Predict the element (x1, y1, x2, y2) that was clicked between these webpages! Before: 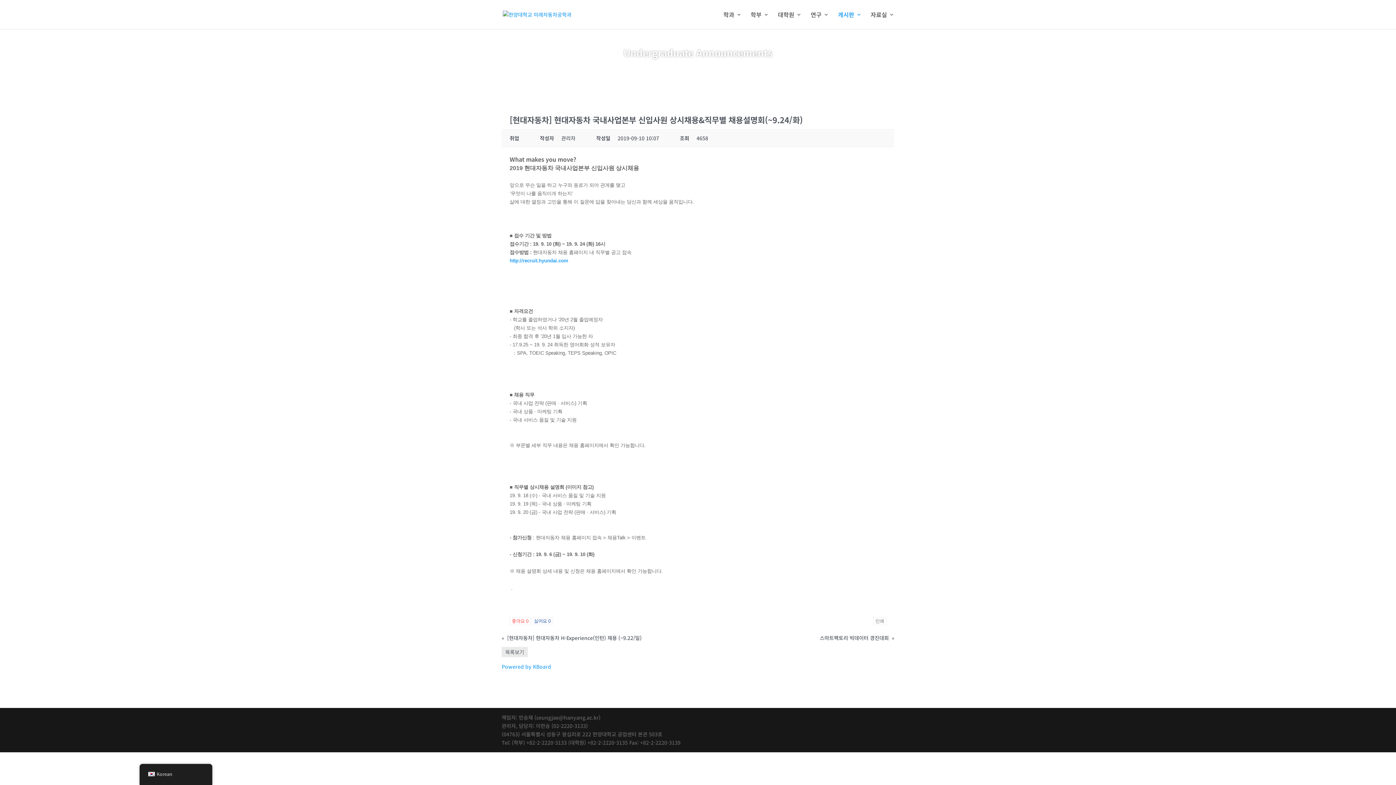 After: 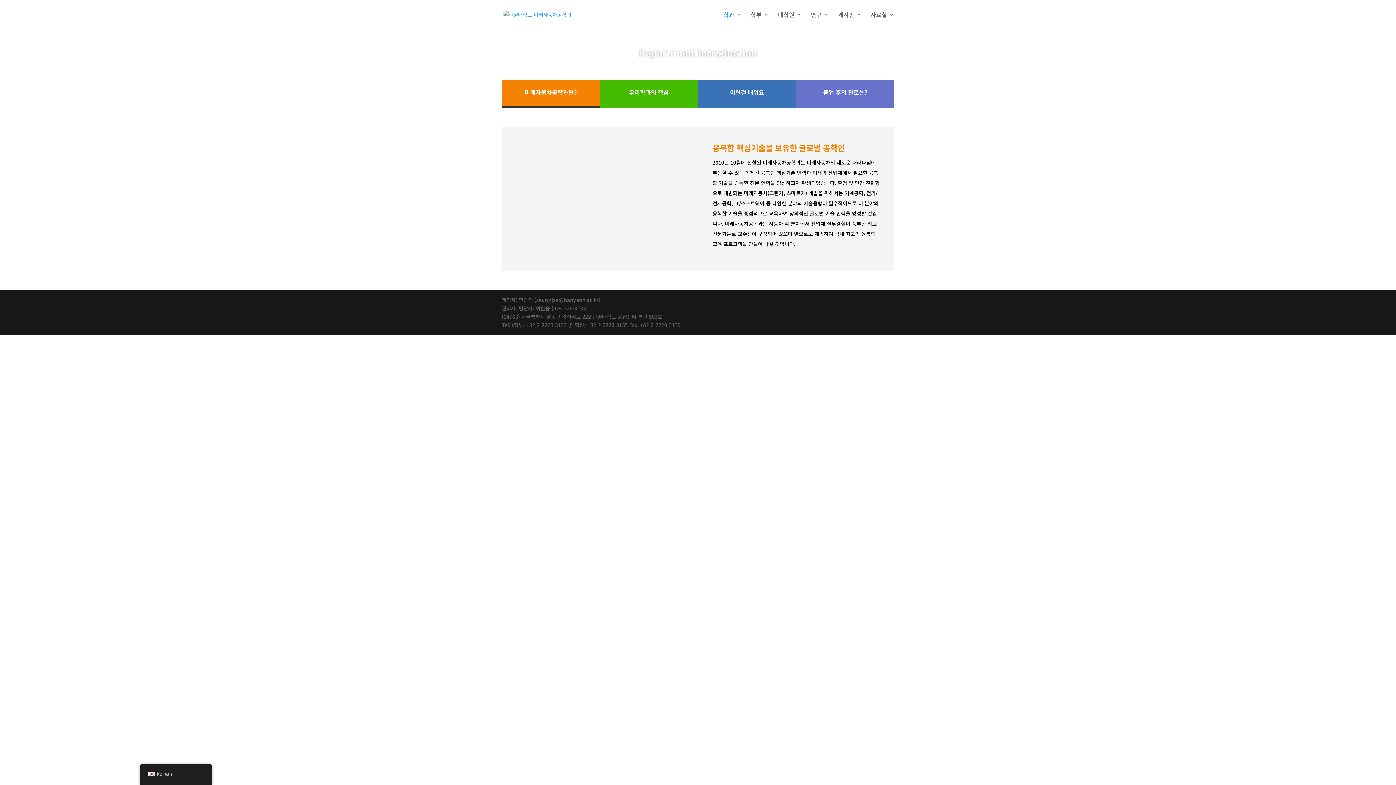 Action: bbox: (723, 12, 741, 29) label: 학과